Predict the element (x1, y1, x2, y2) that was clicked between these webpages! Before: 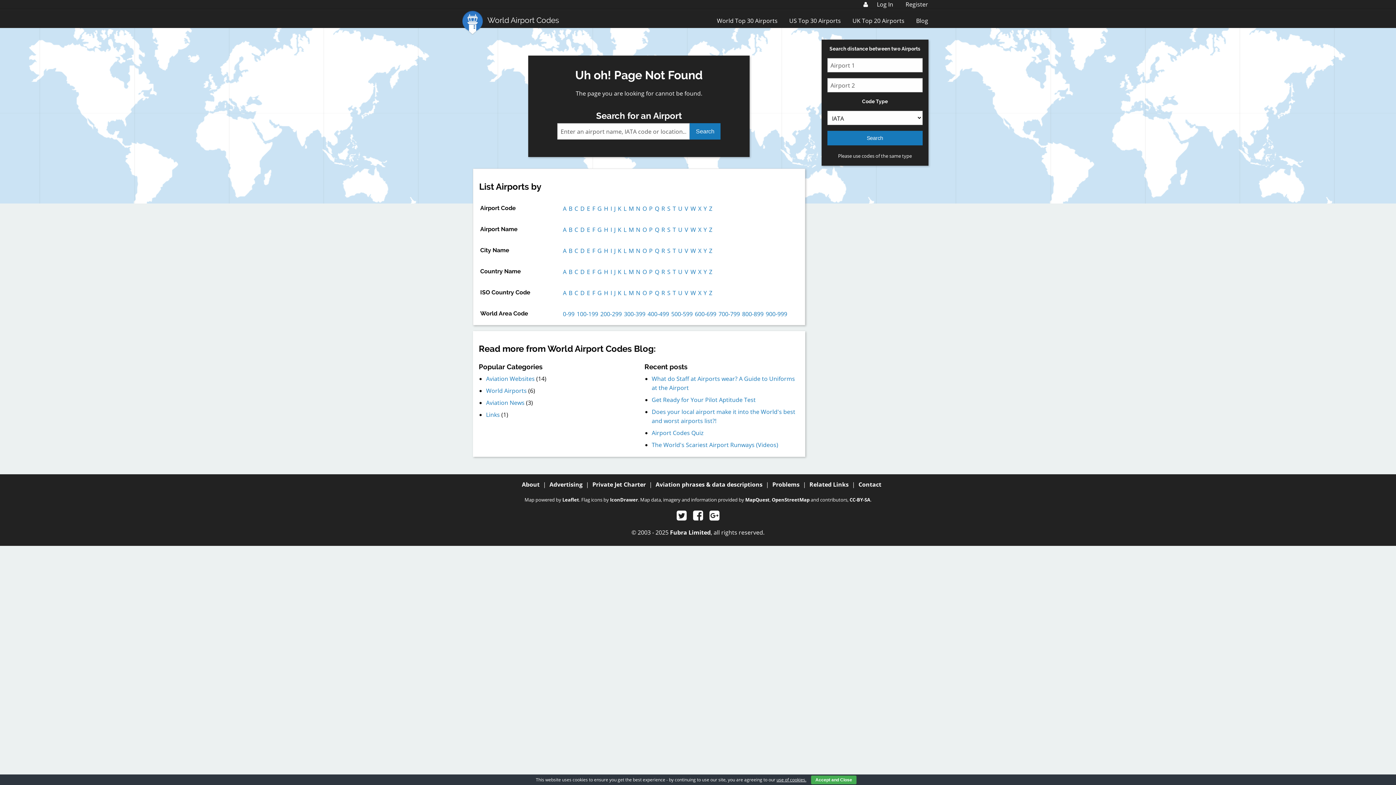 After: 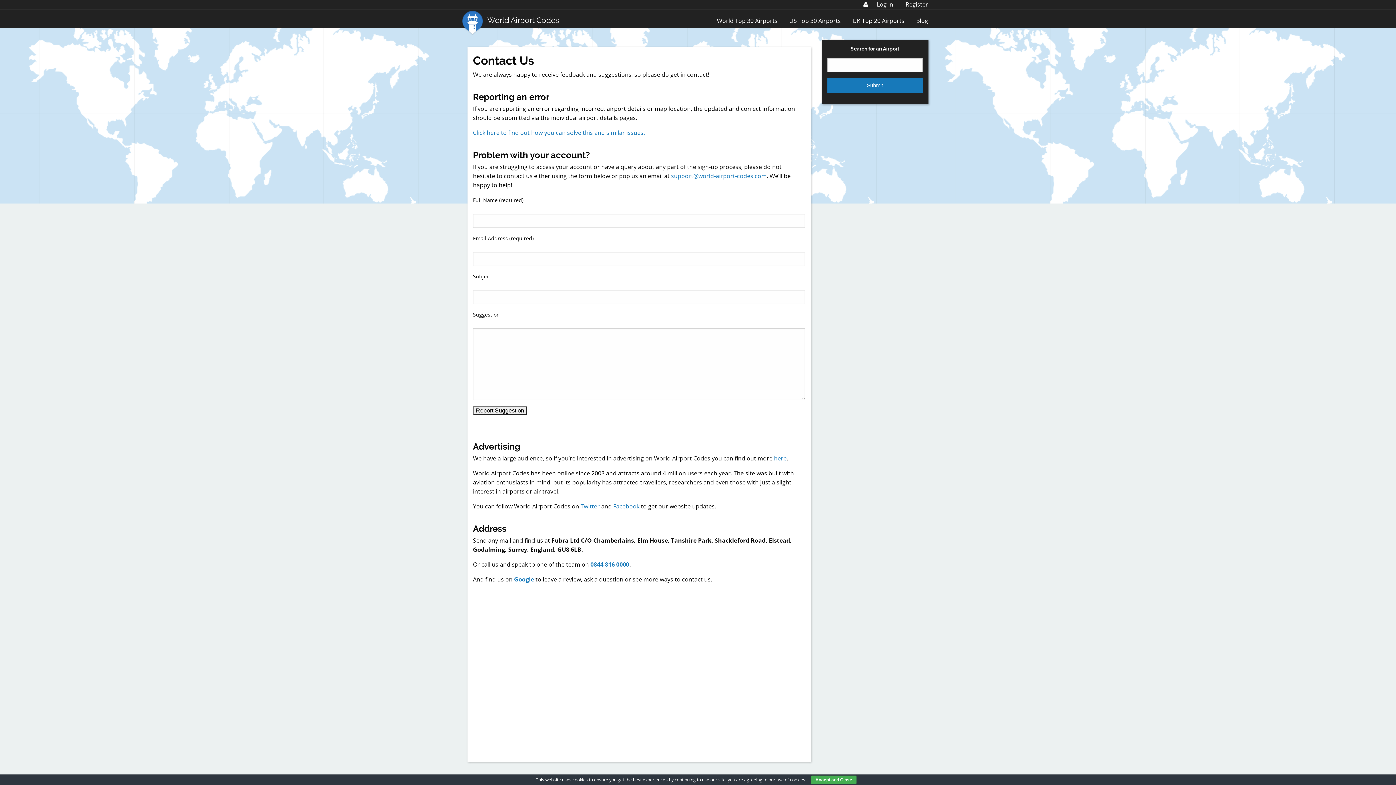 Action: label: Contact bbox: (858, 480, 881, 488)